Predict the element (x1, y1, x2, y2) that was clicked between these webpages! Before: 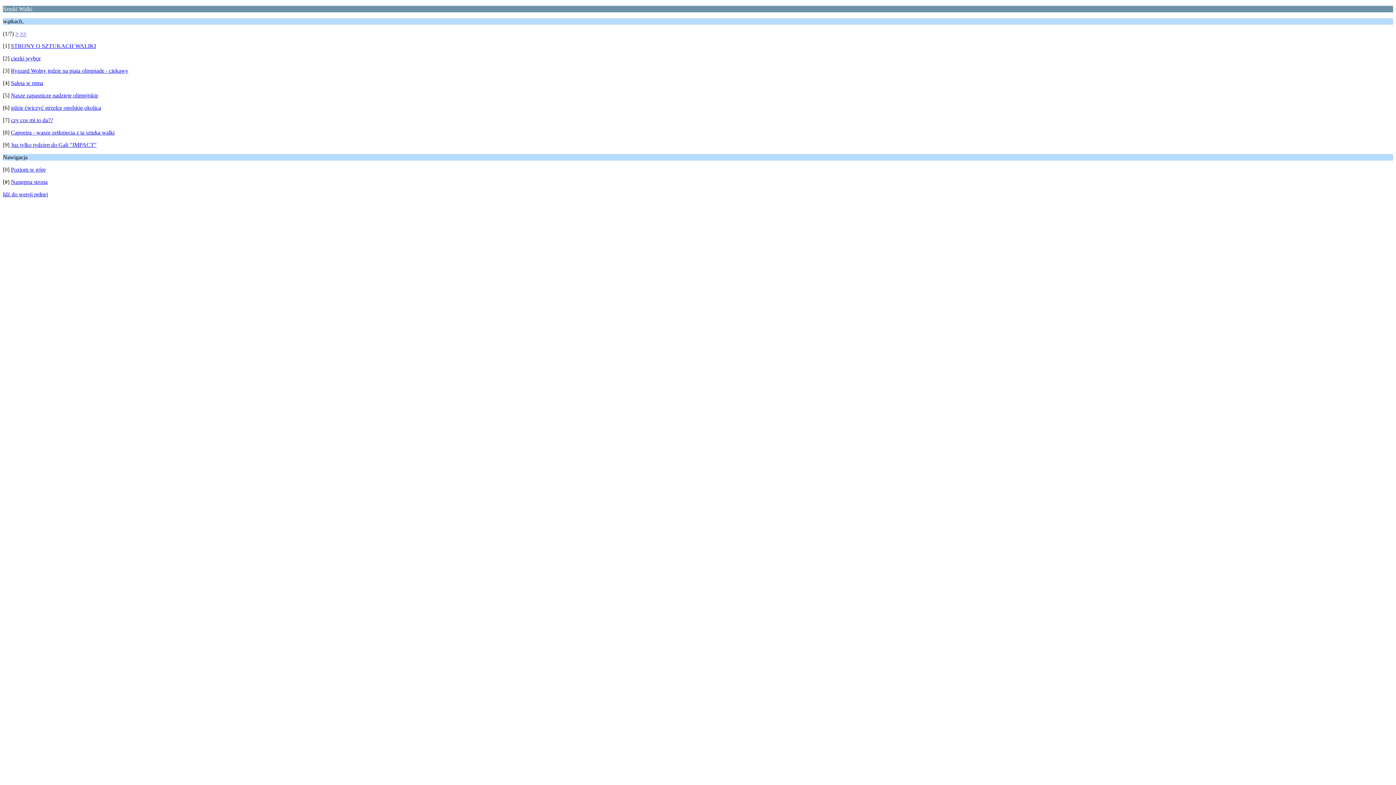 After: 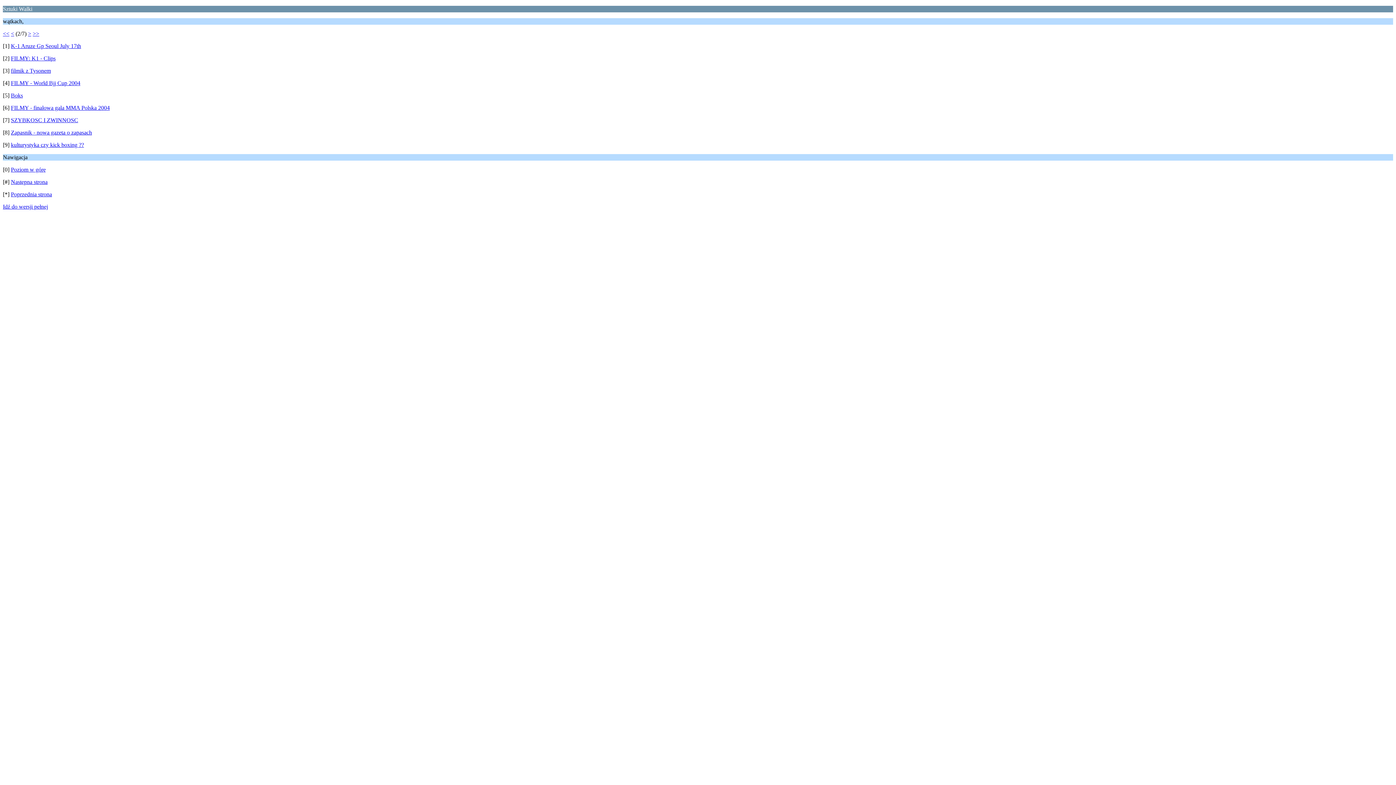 Action: bbox: (15, 30, 18, 36) label: >